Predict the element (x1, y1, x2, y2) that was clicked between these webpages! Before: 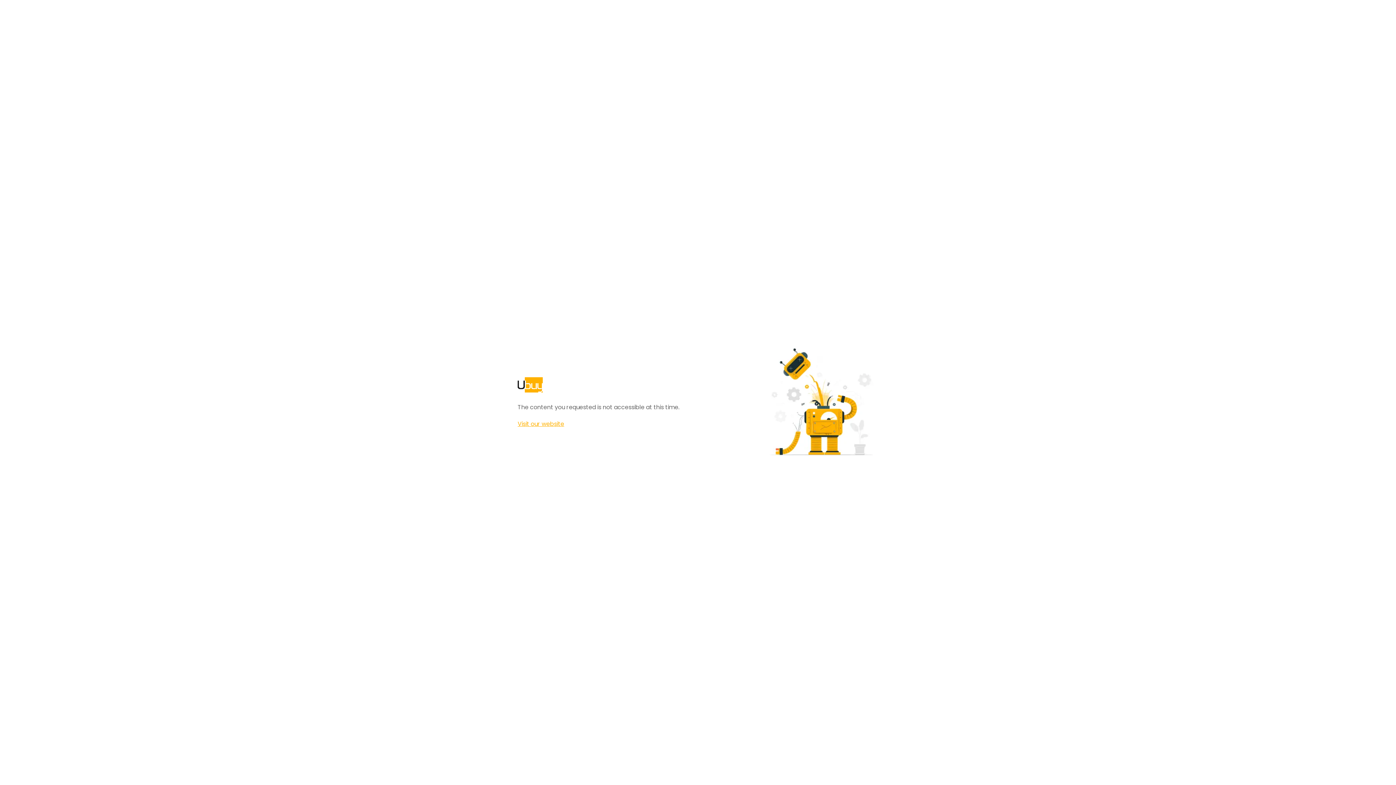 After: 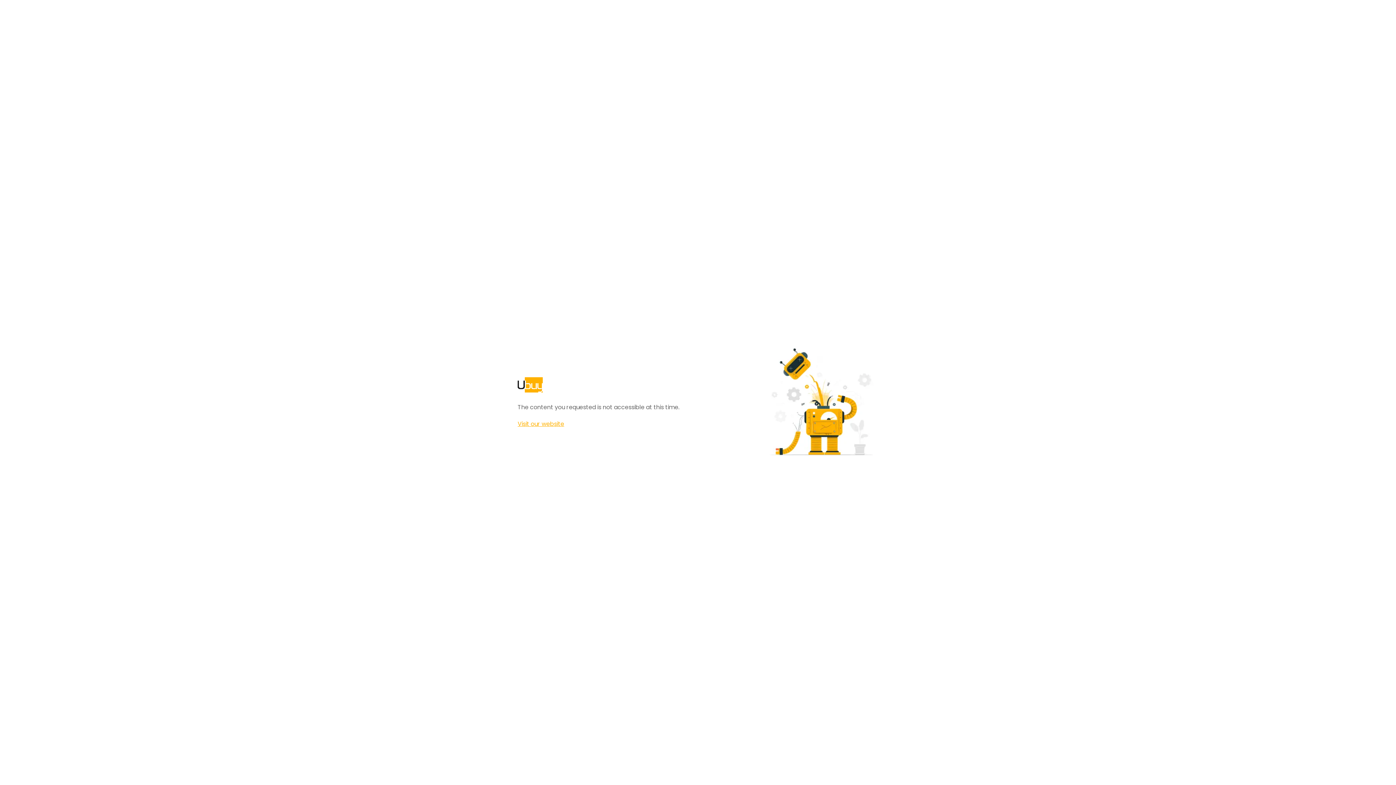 Action: label: Visit our website bbox: (517, 420, 564, 428)